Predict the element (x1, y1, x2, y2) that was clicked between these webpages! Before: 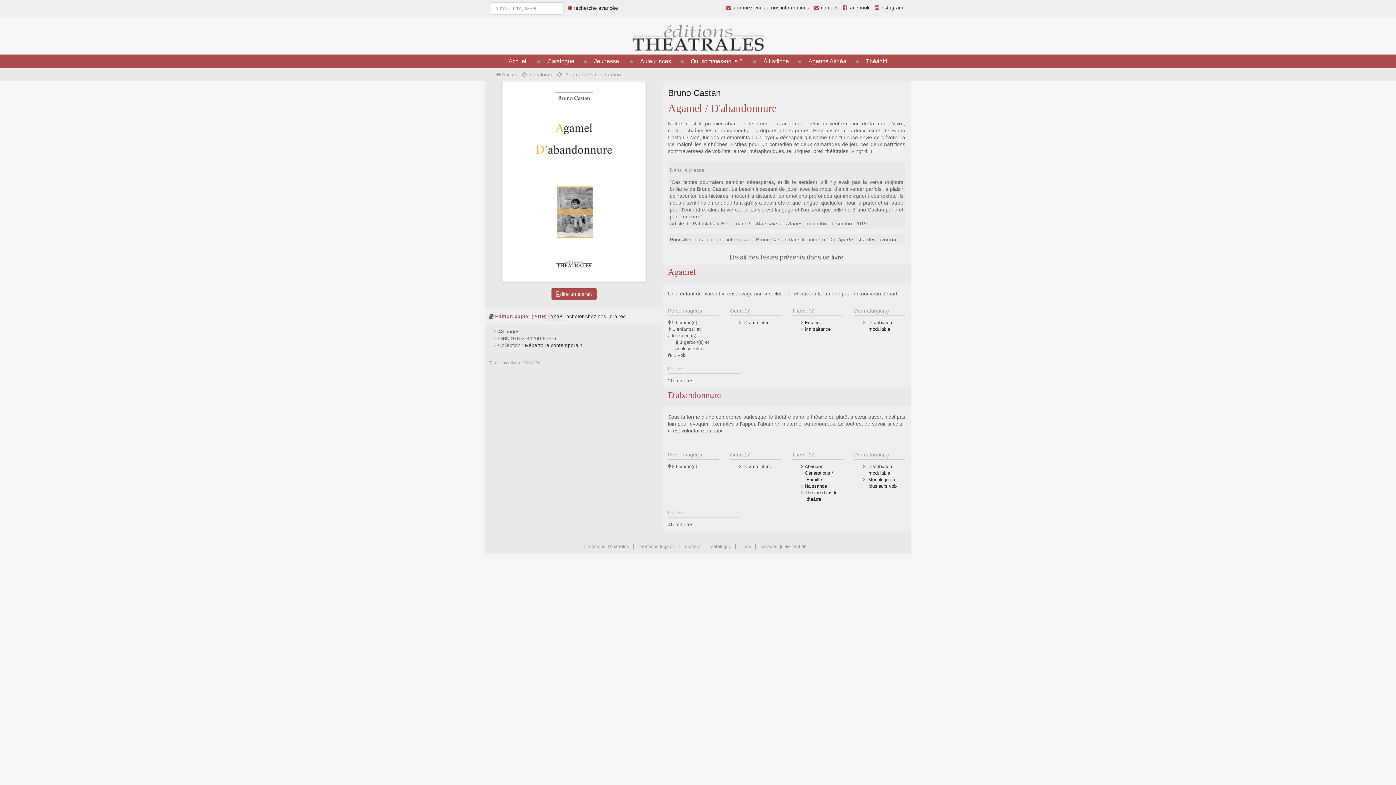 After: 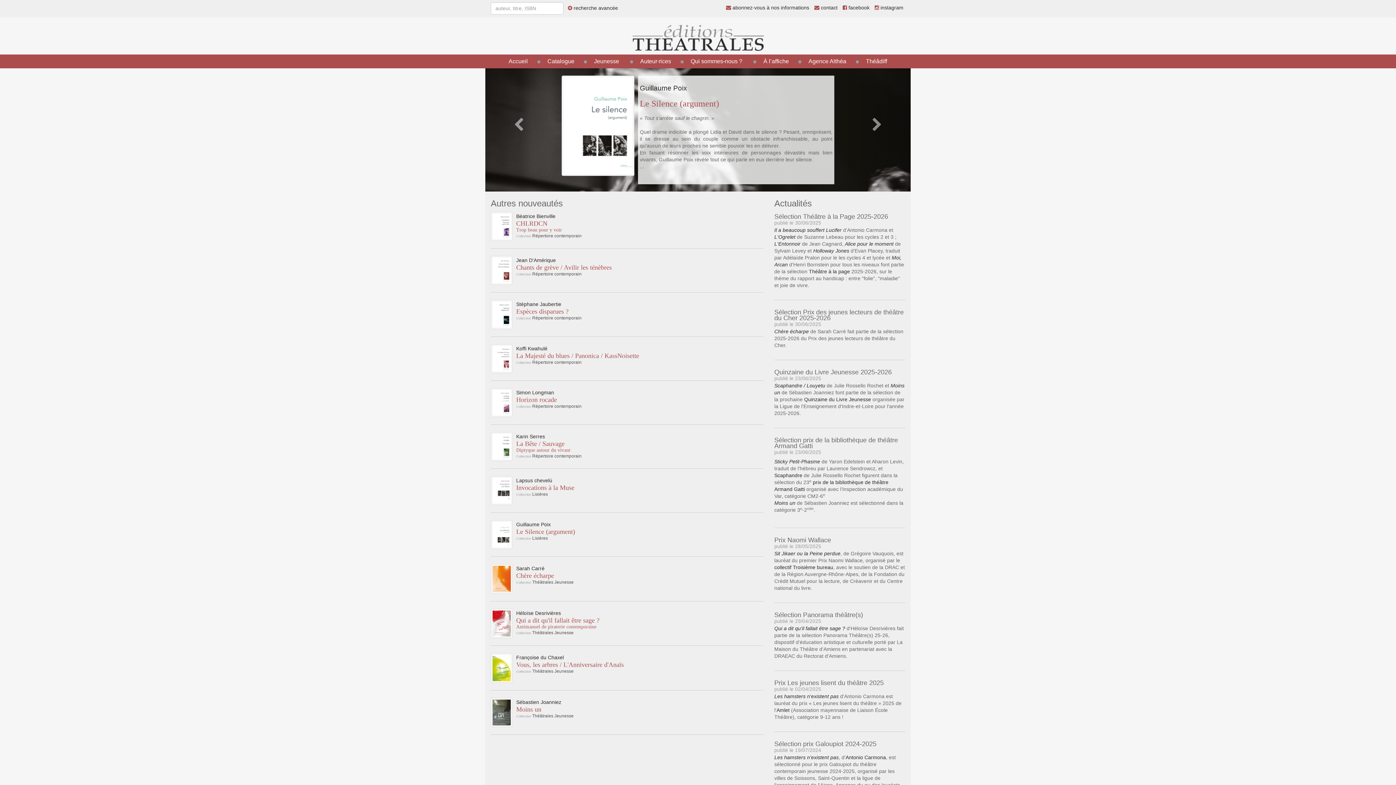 Action: bbox: (584, 544, 629, 549) label: © éditions Théâtrales